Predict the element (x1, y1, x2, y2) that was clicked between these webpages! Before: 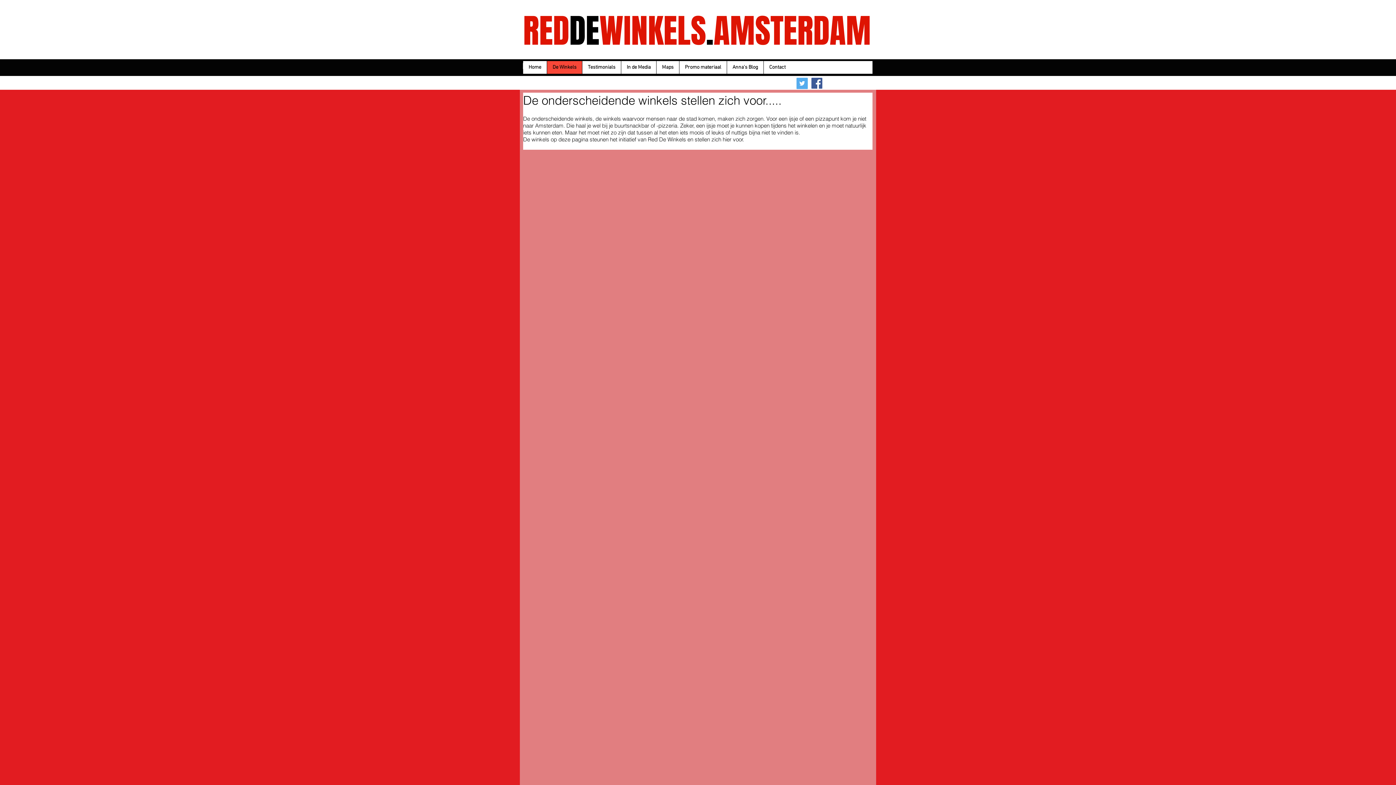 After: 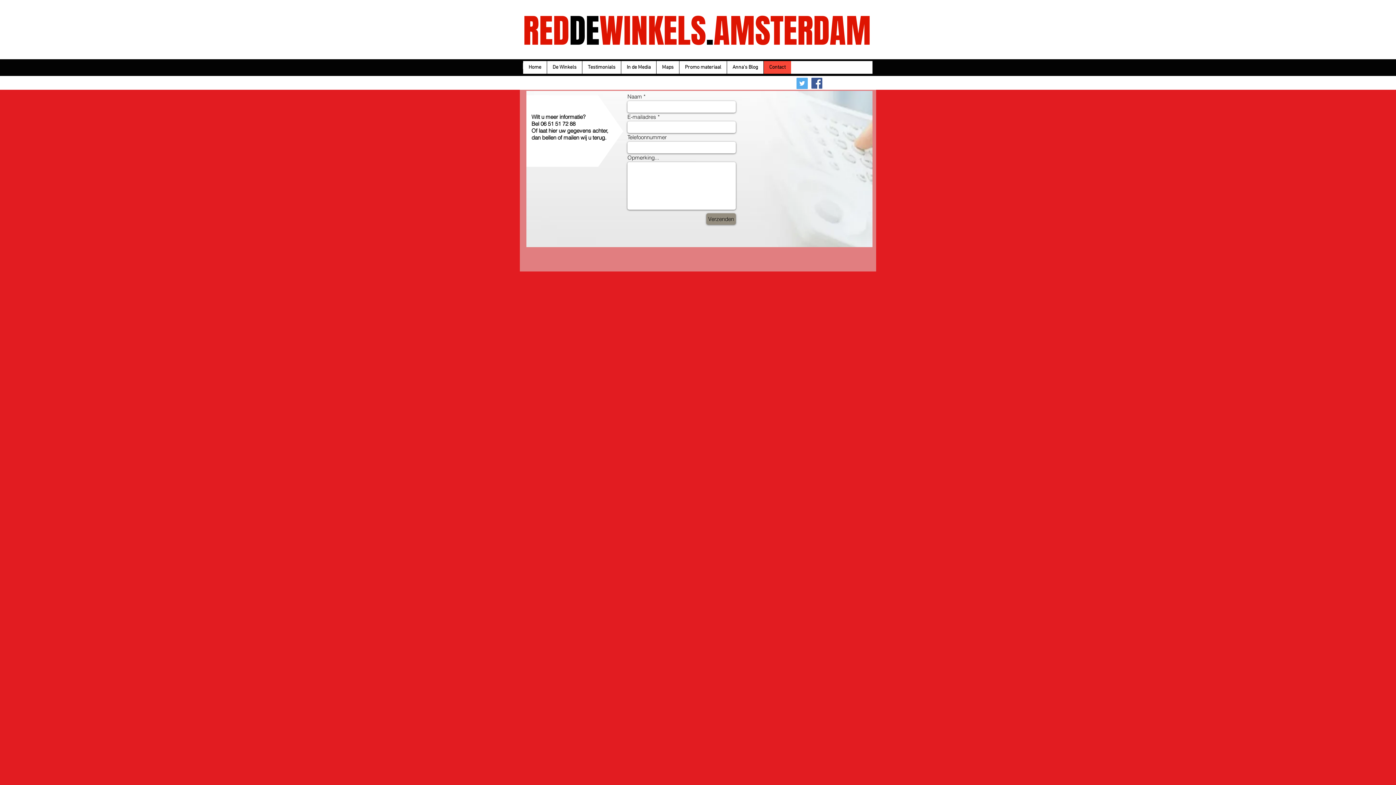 Action: label: Contact bbox: (763, 61, 791, 73)